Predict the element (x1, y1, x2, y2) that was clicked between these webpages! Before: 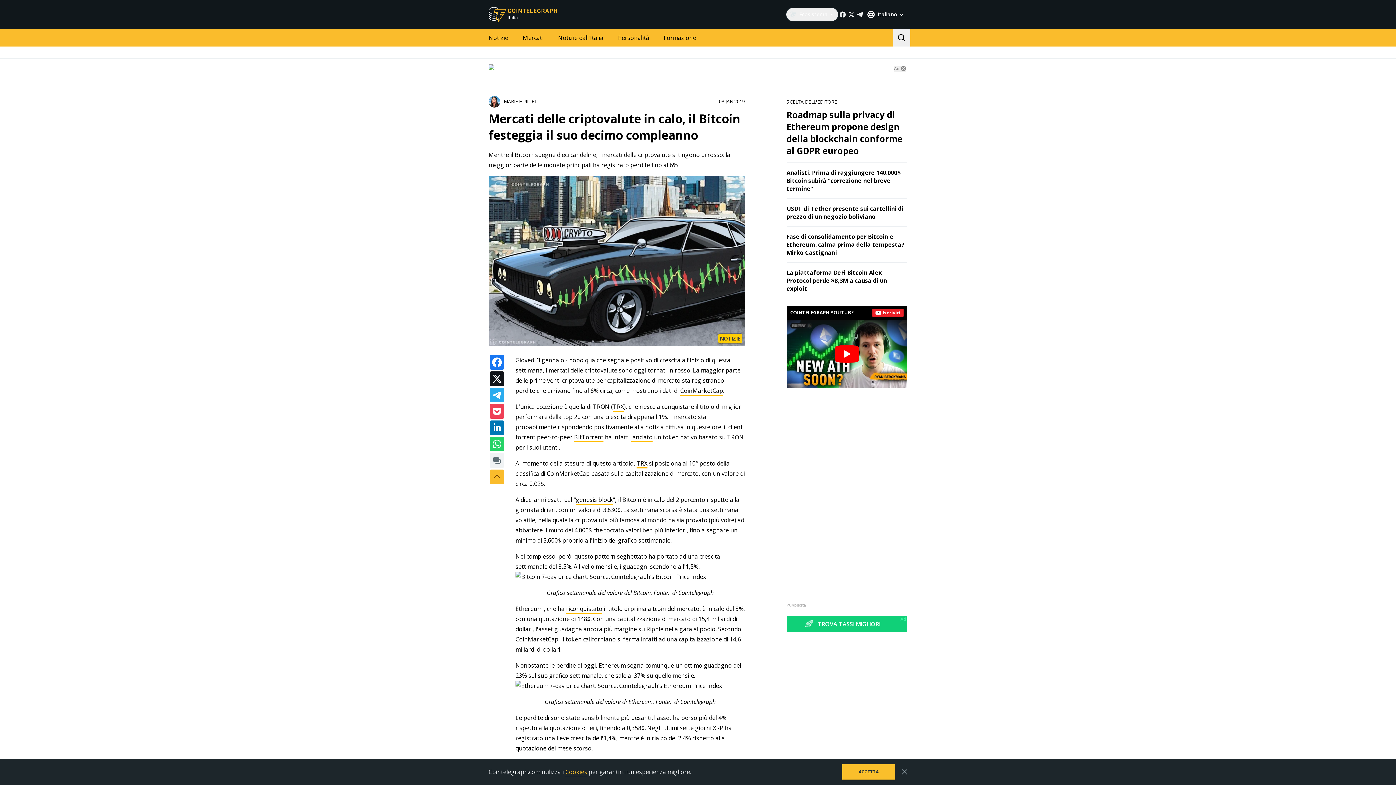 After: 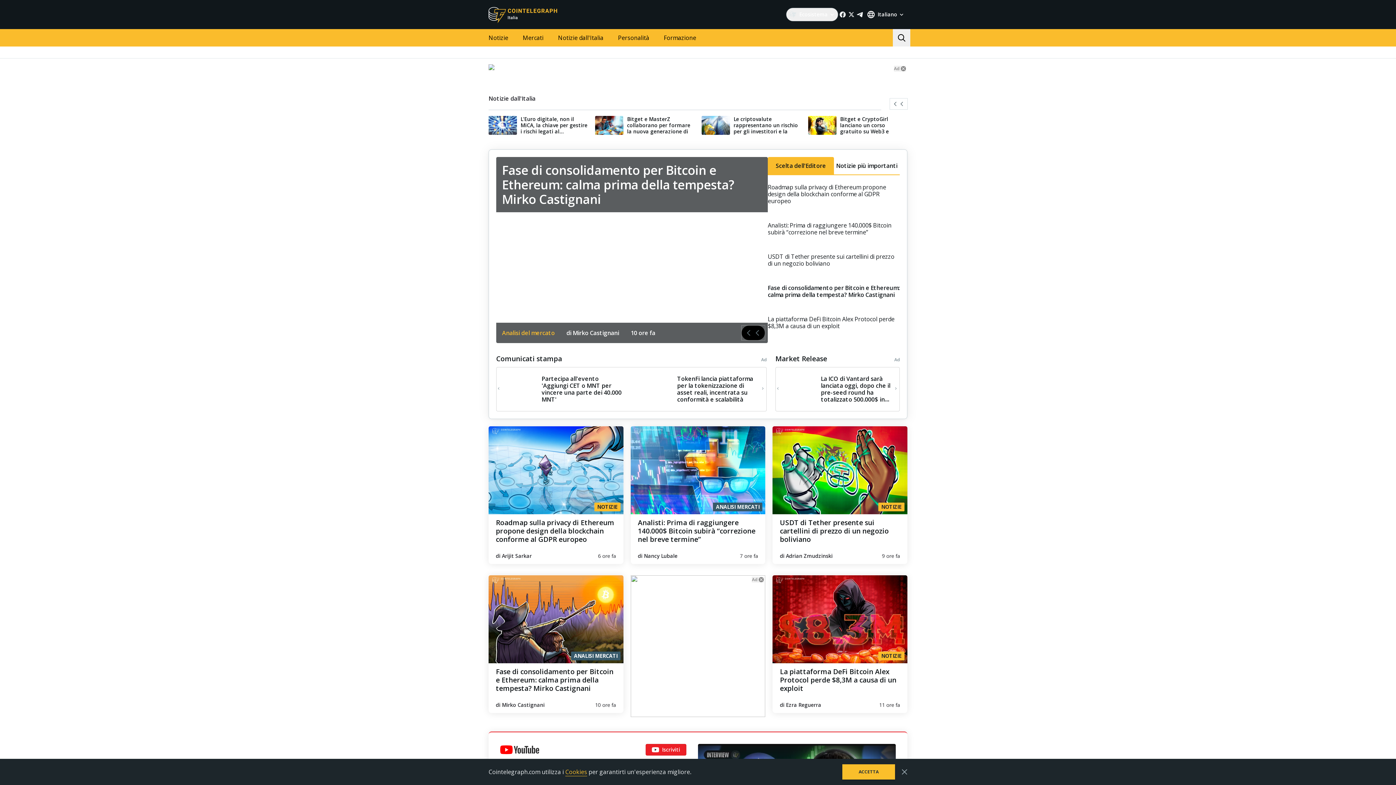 Action: bbox: (488, 5, 558, 23)